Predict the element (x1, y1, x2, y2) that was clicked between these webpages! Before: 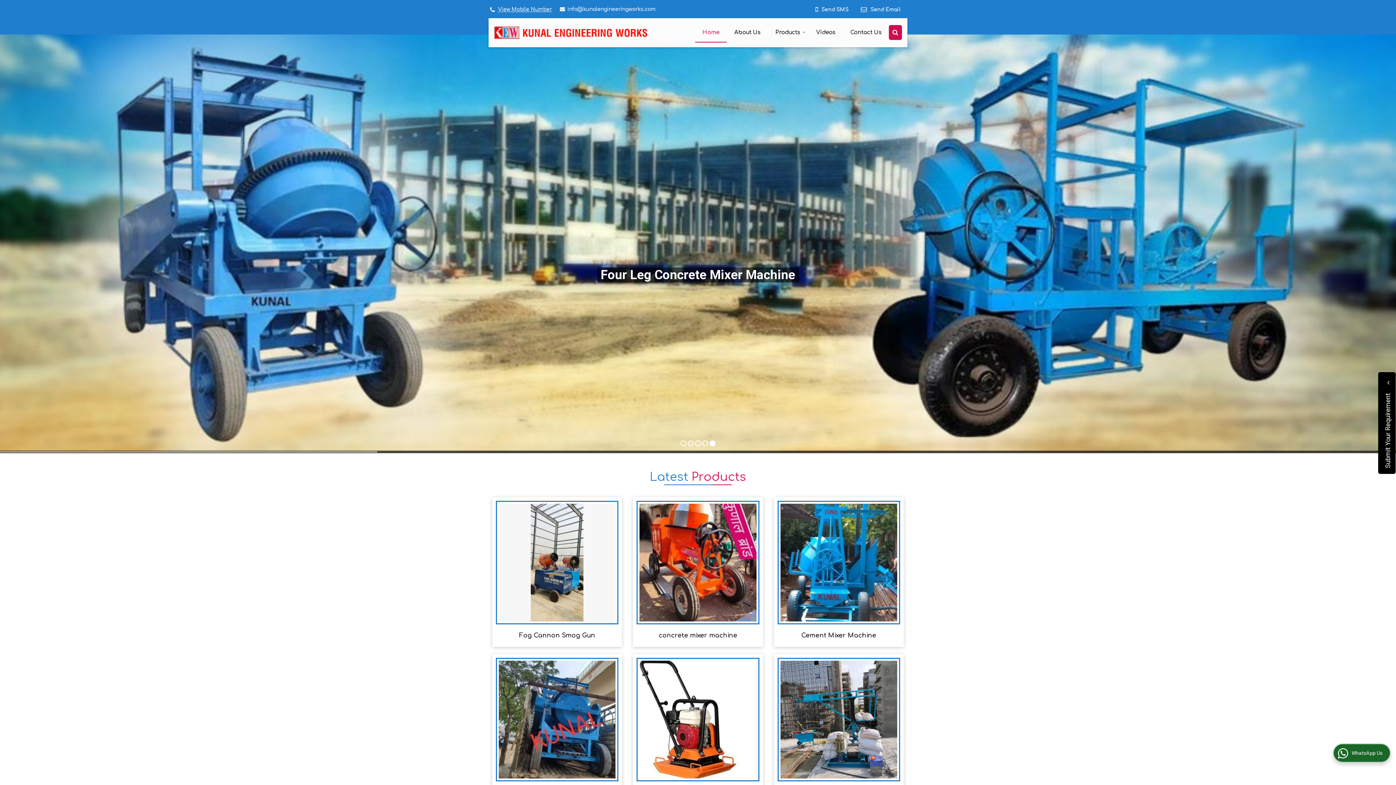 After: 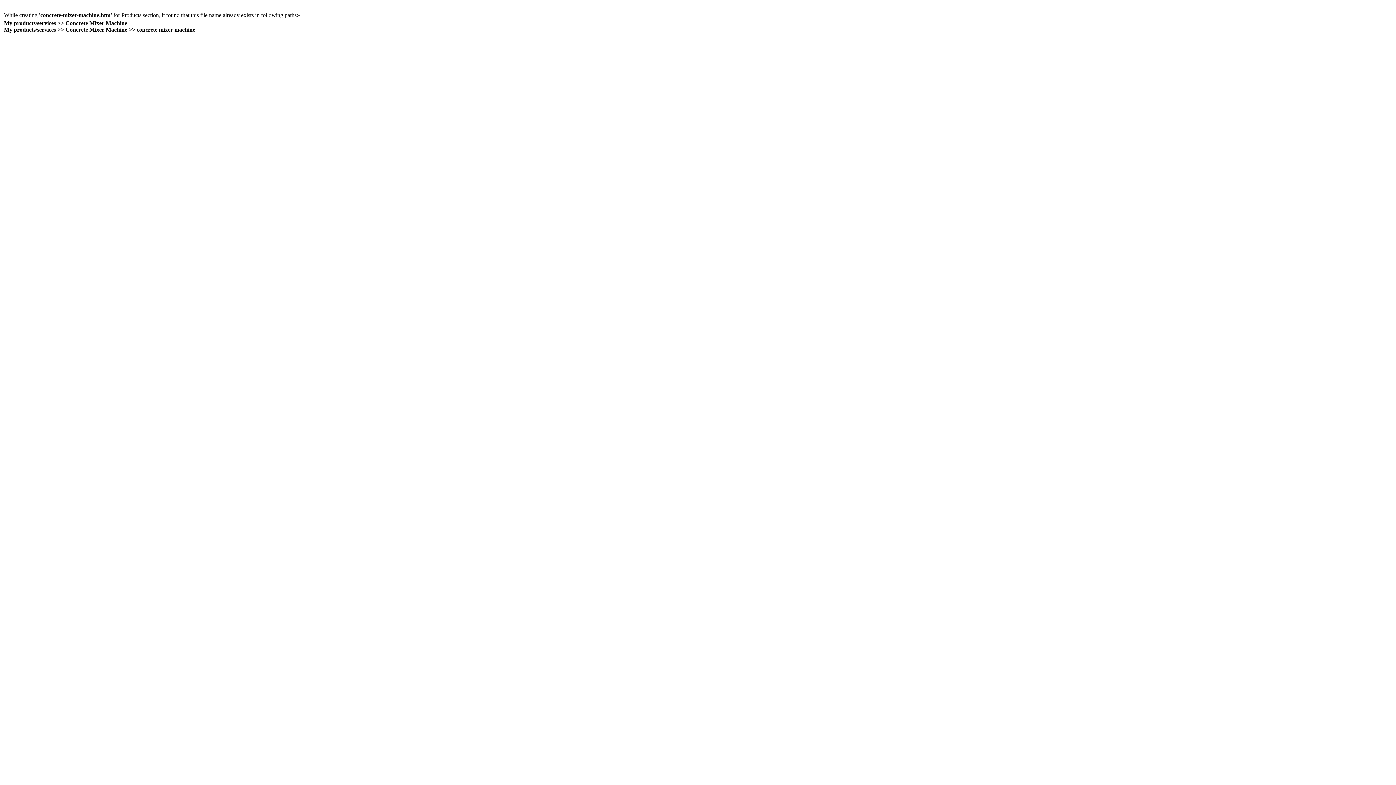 Action: bbox: (639, 504, 756, 621)